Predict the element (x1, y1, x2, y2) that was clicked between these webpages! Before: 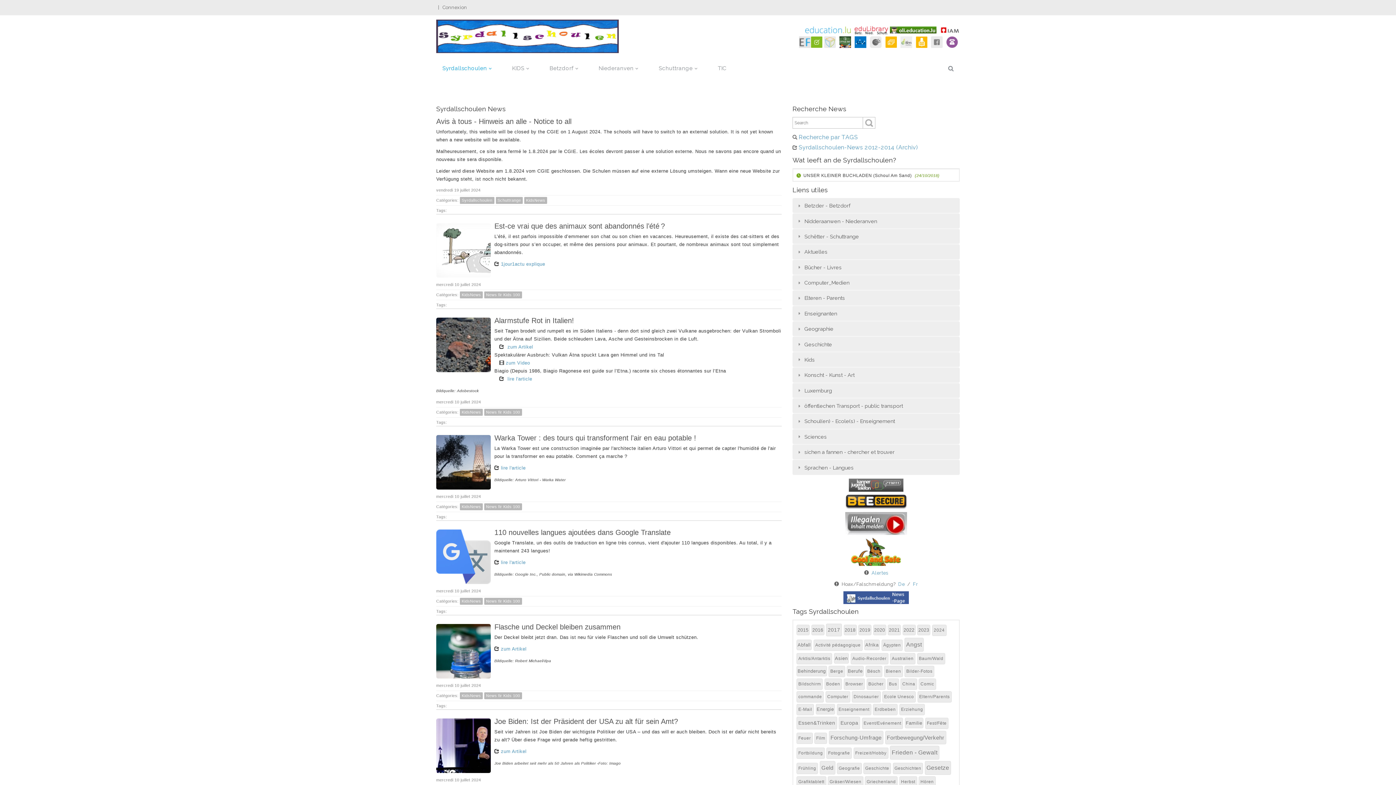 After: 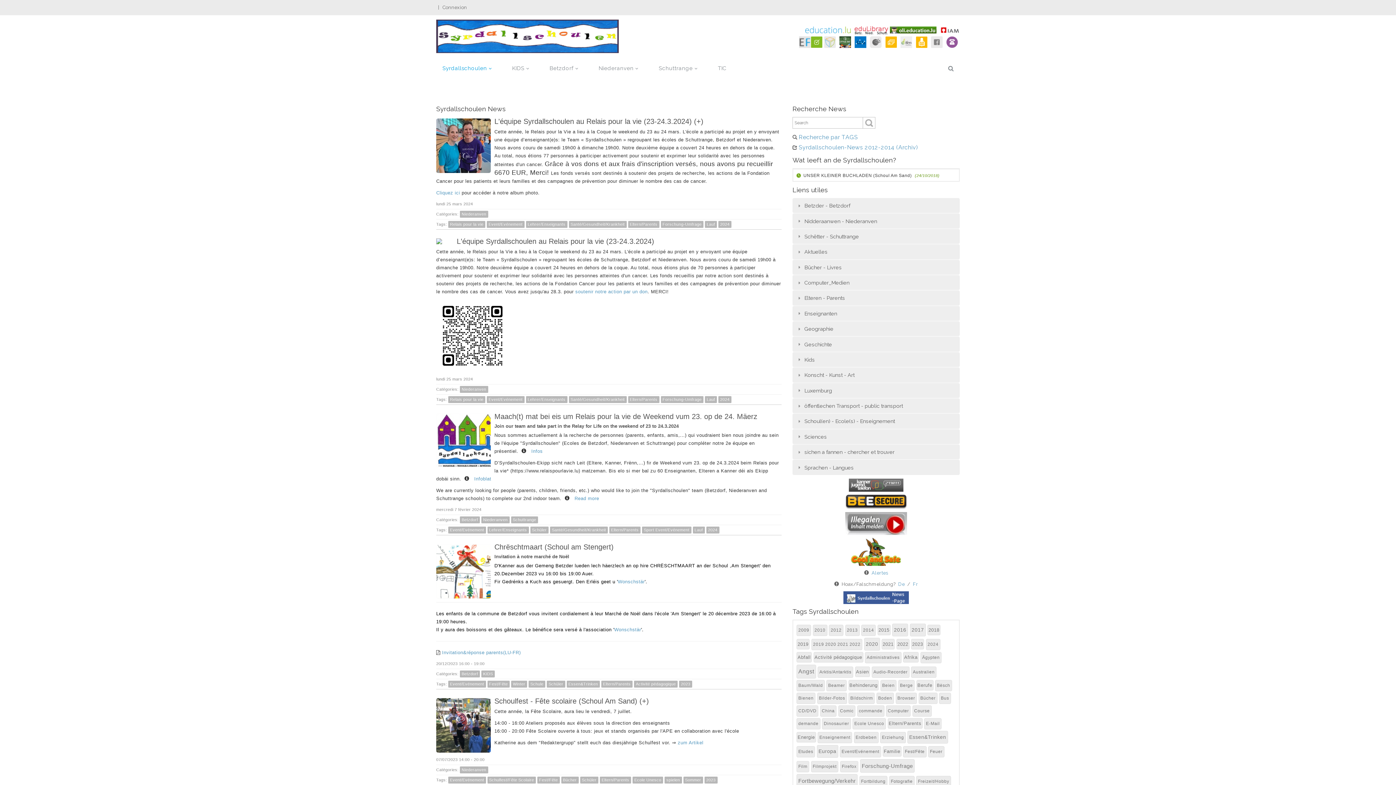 Action: label: Event/Evénement bbox: (862, 718, 903, 729)